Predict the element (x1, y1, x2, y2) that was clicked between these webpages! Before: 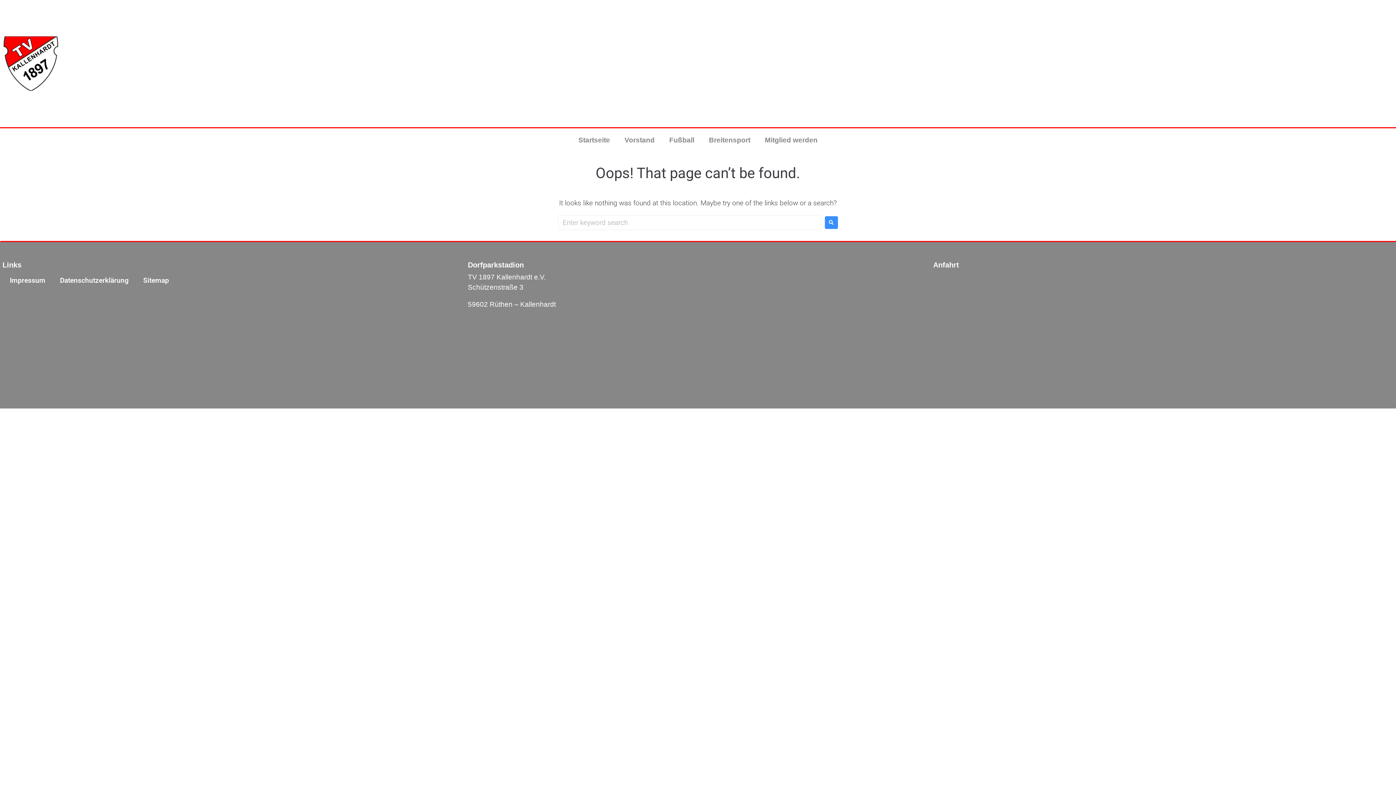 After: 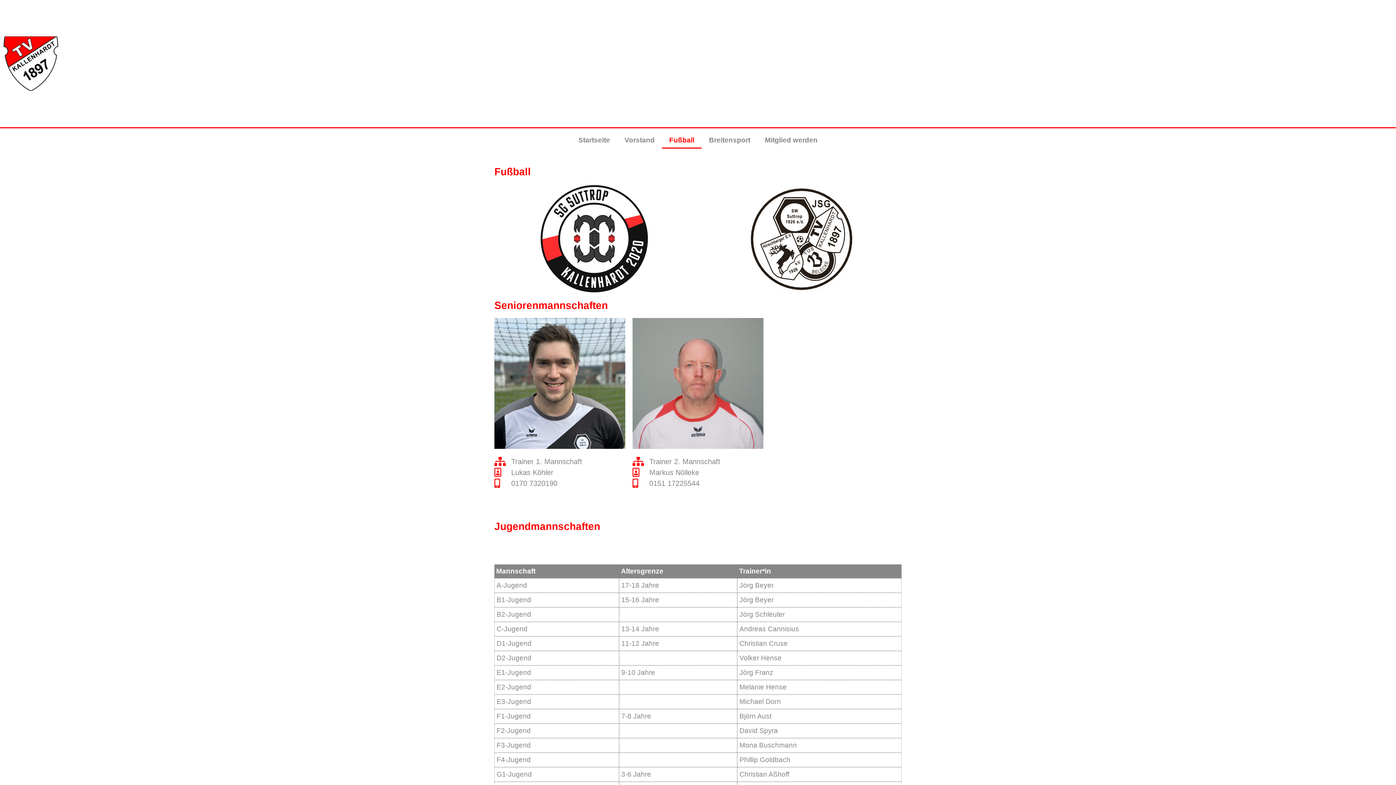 Action: label: Fußball bbox: (662, 132, 701, 148)